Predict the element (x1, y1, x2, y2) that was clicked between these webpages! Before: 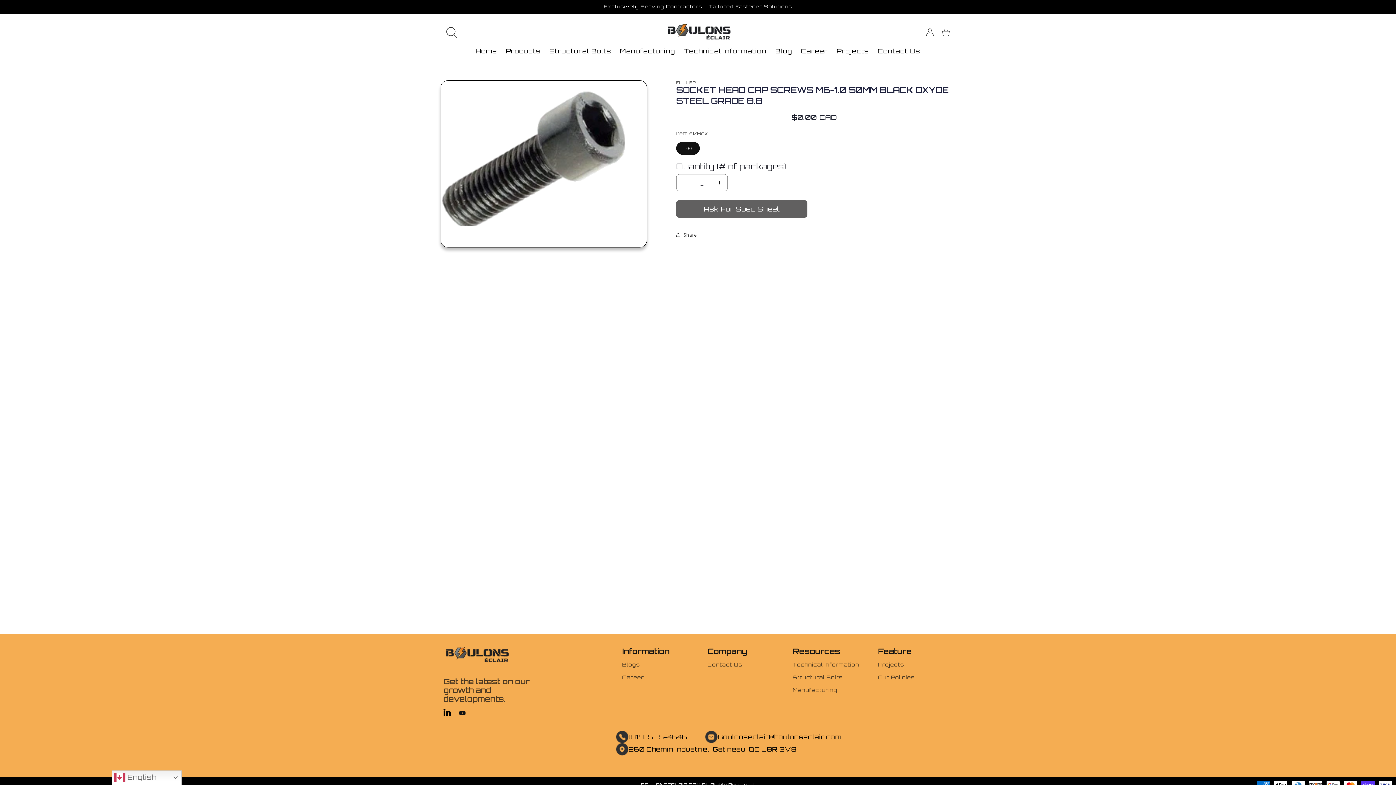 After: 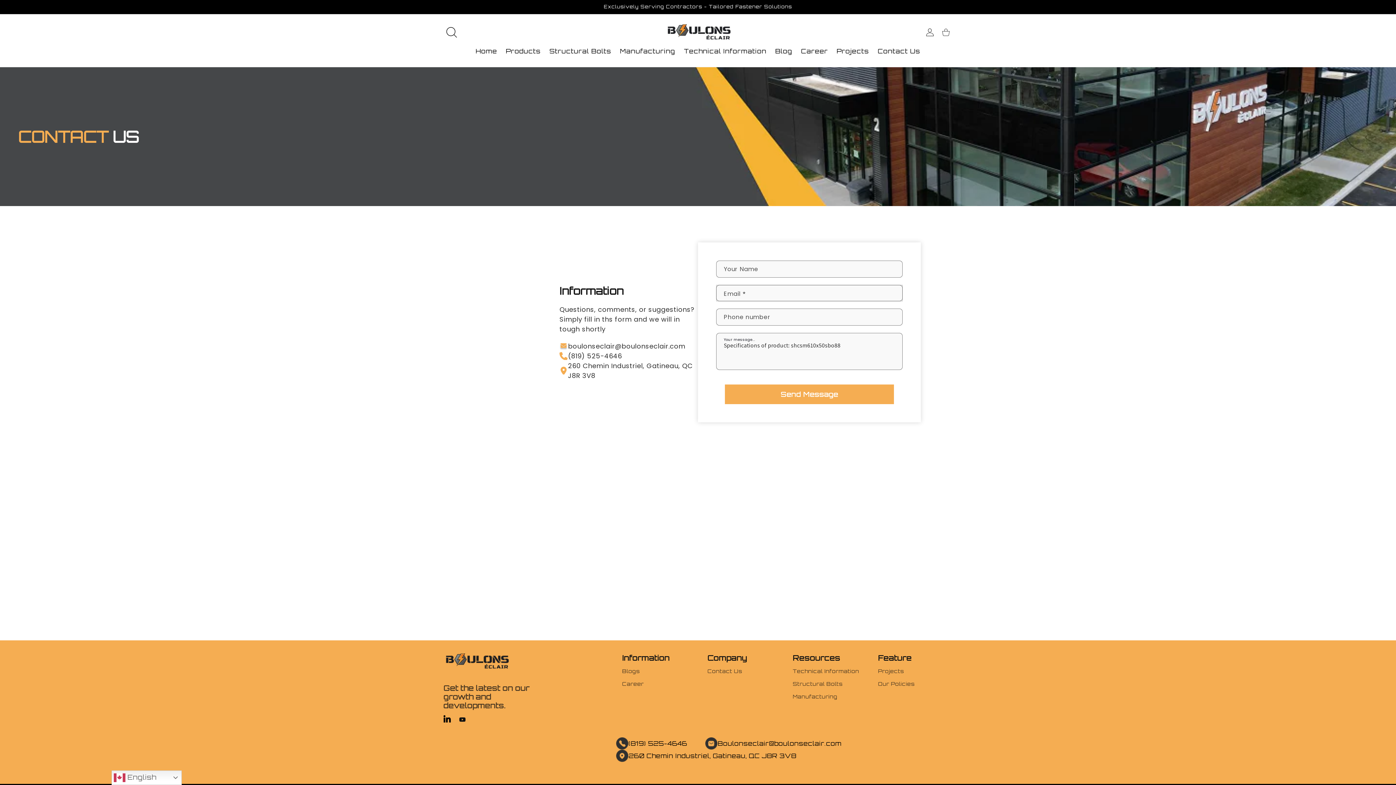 Action: bbox: (676, 200, 807, 217) label: Ask For Spec Sheet